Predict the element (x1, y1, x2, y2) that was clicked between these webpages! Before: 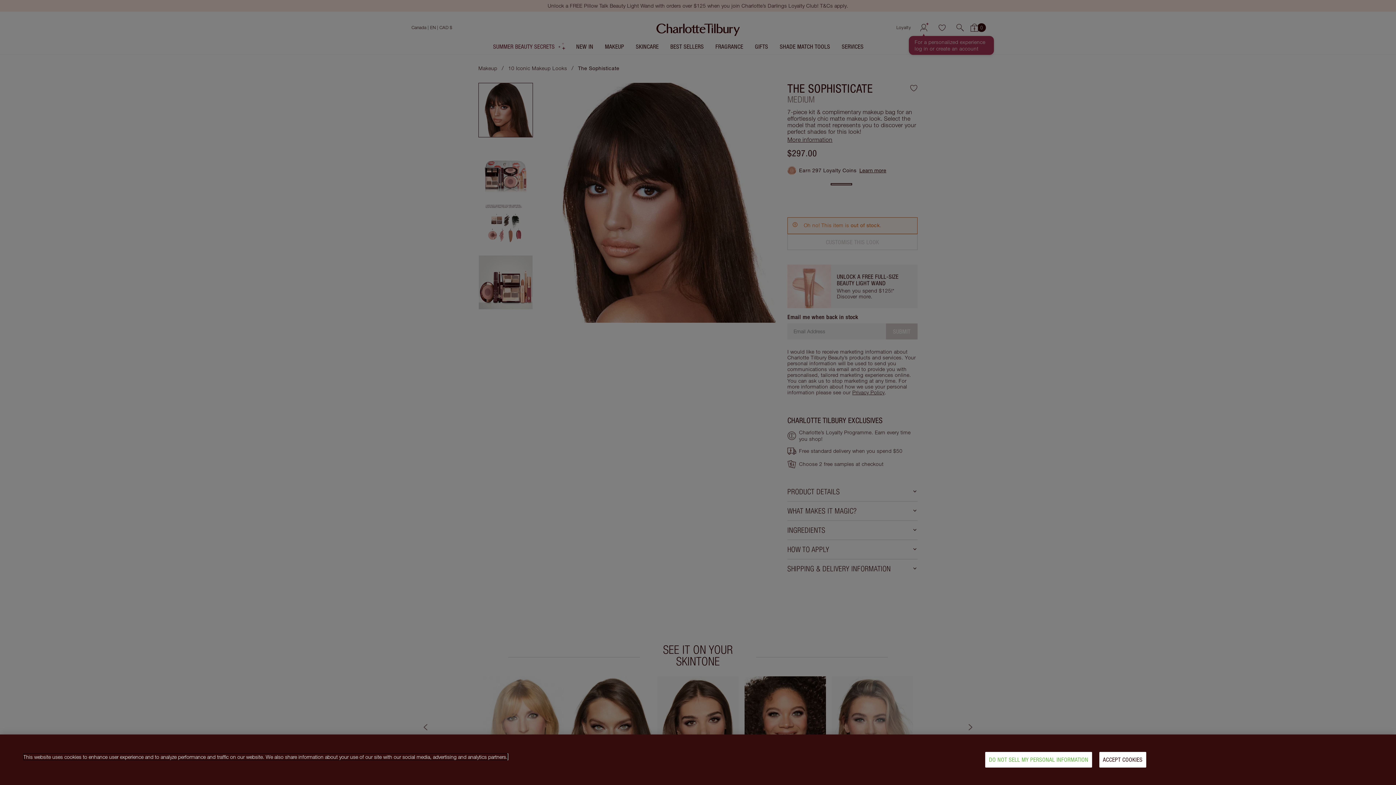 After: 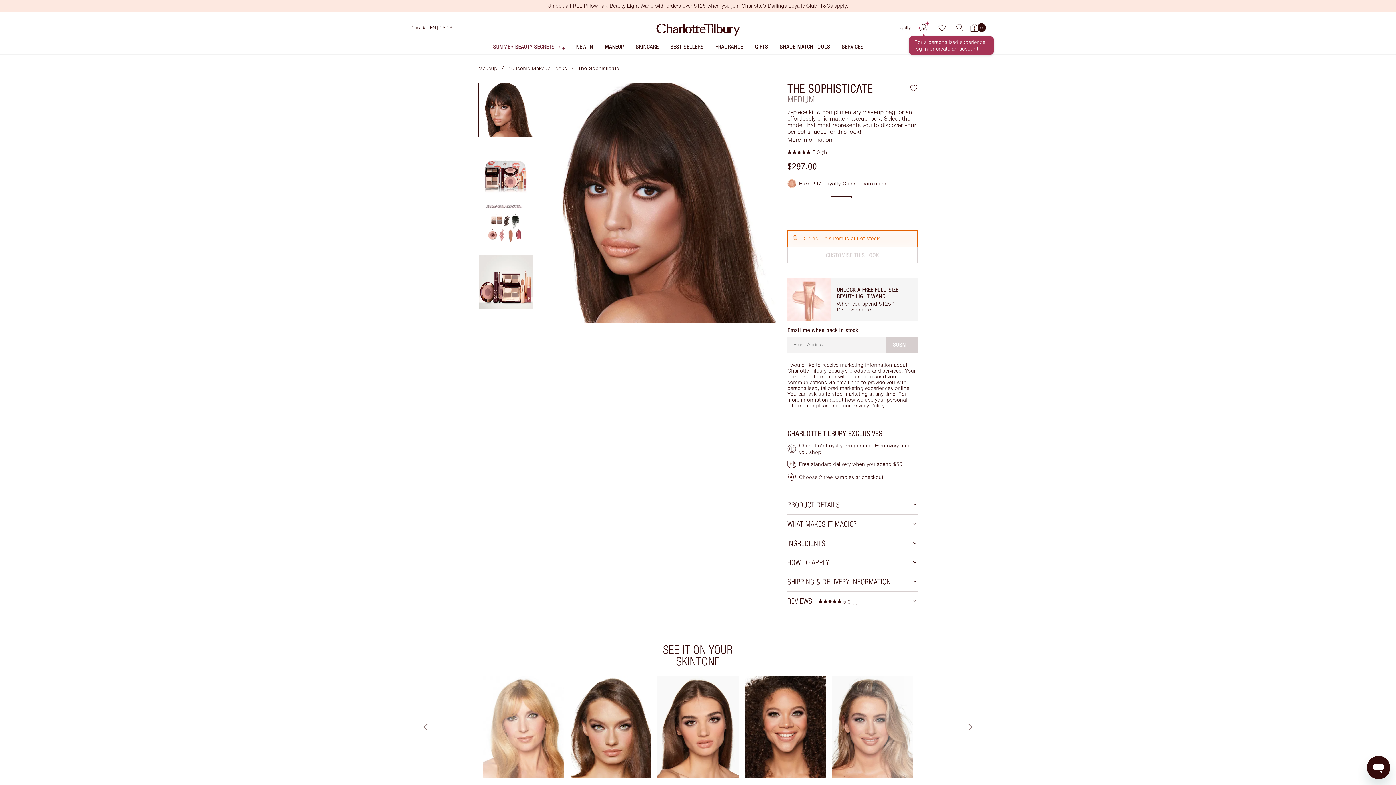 Action: bbox: (1099, 752, 1146, 768) label: ACCEPT COOKIES